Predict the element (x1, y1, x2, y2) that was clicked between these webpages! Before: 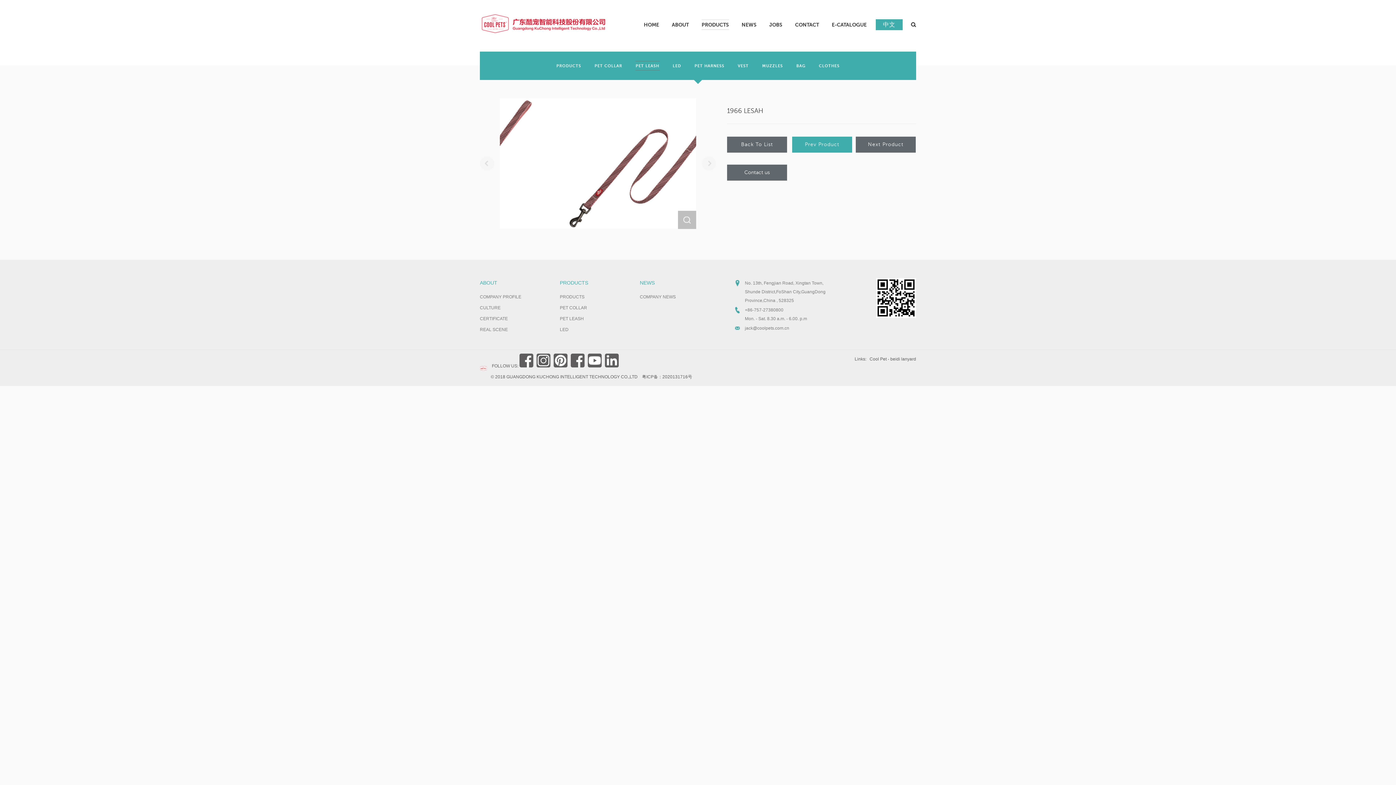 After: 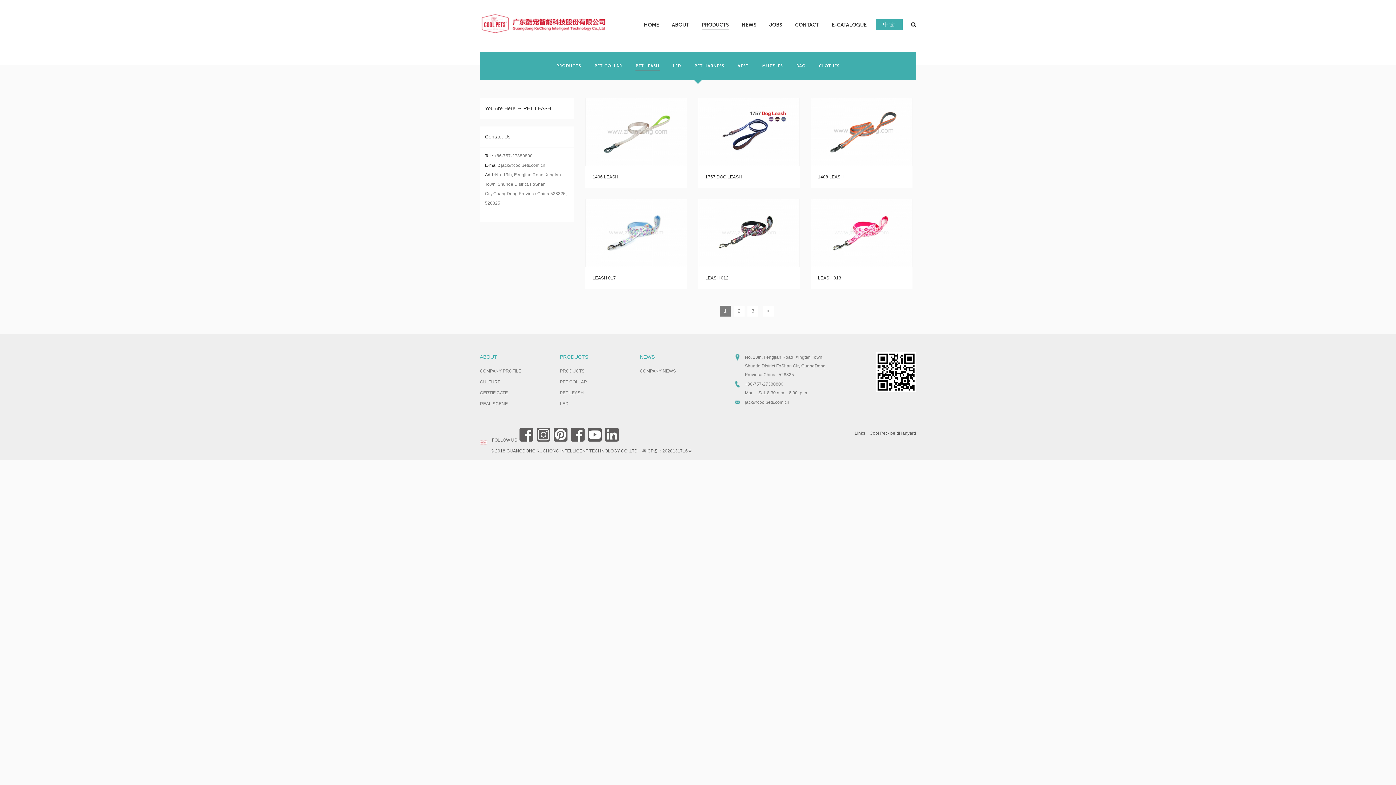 Action: label: Back To List bbox: (727, 136, 787, 152)